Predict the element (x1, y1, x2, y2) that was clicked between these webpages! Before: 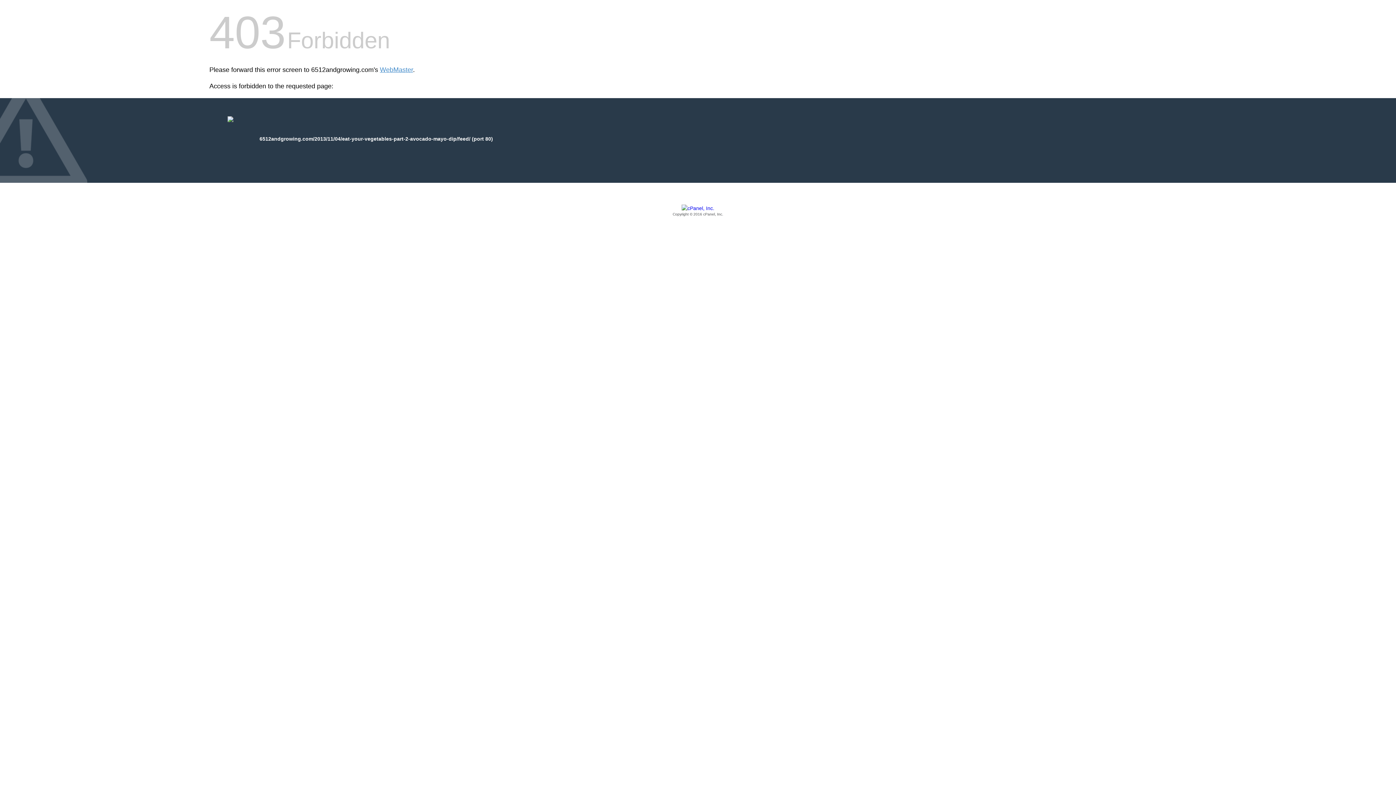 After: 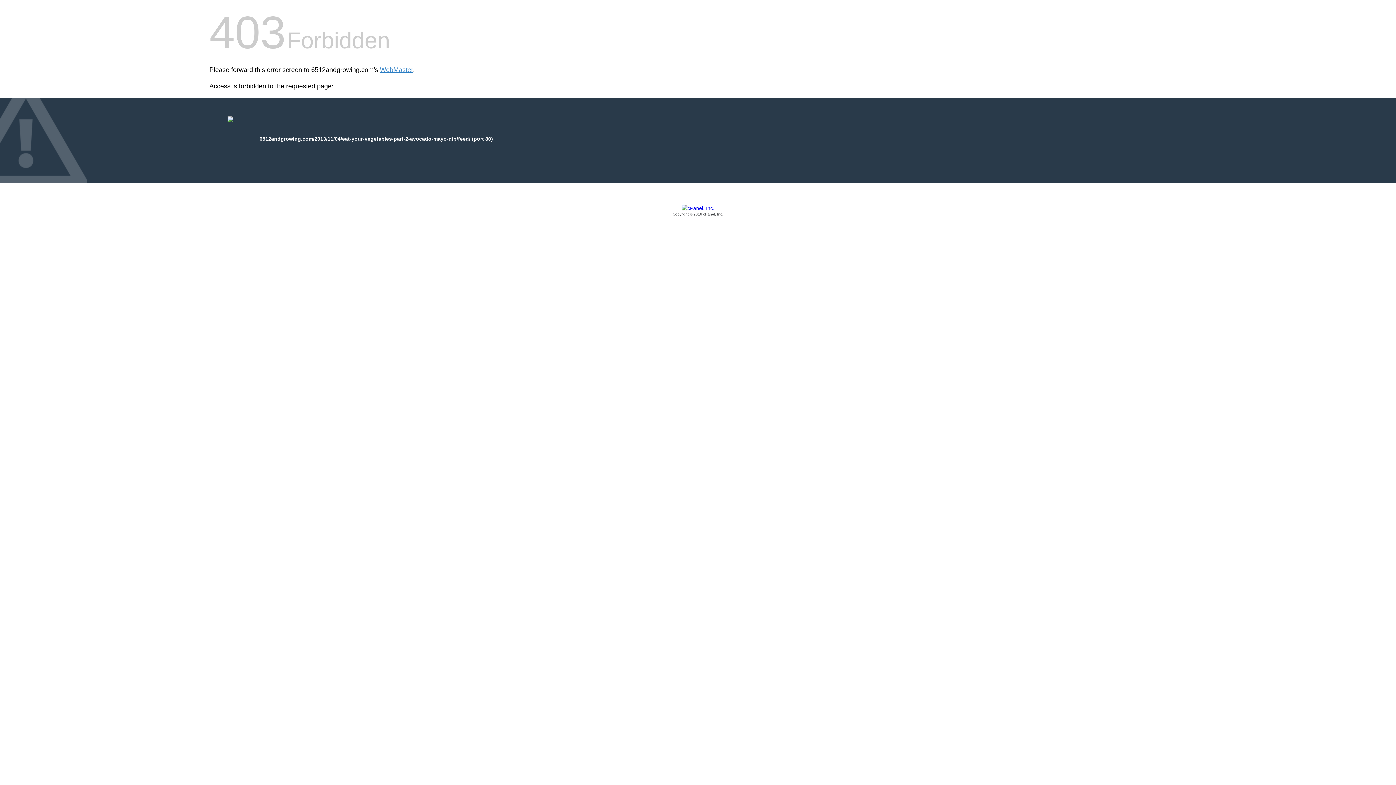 Action: label: Copyright © 2016 cPanel, Inc. bbox: (209, 205, 1186, 217)